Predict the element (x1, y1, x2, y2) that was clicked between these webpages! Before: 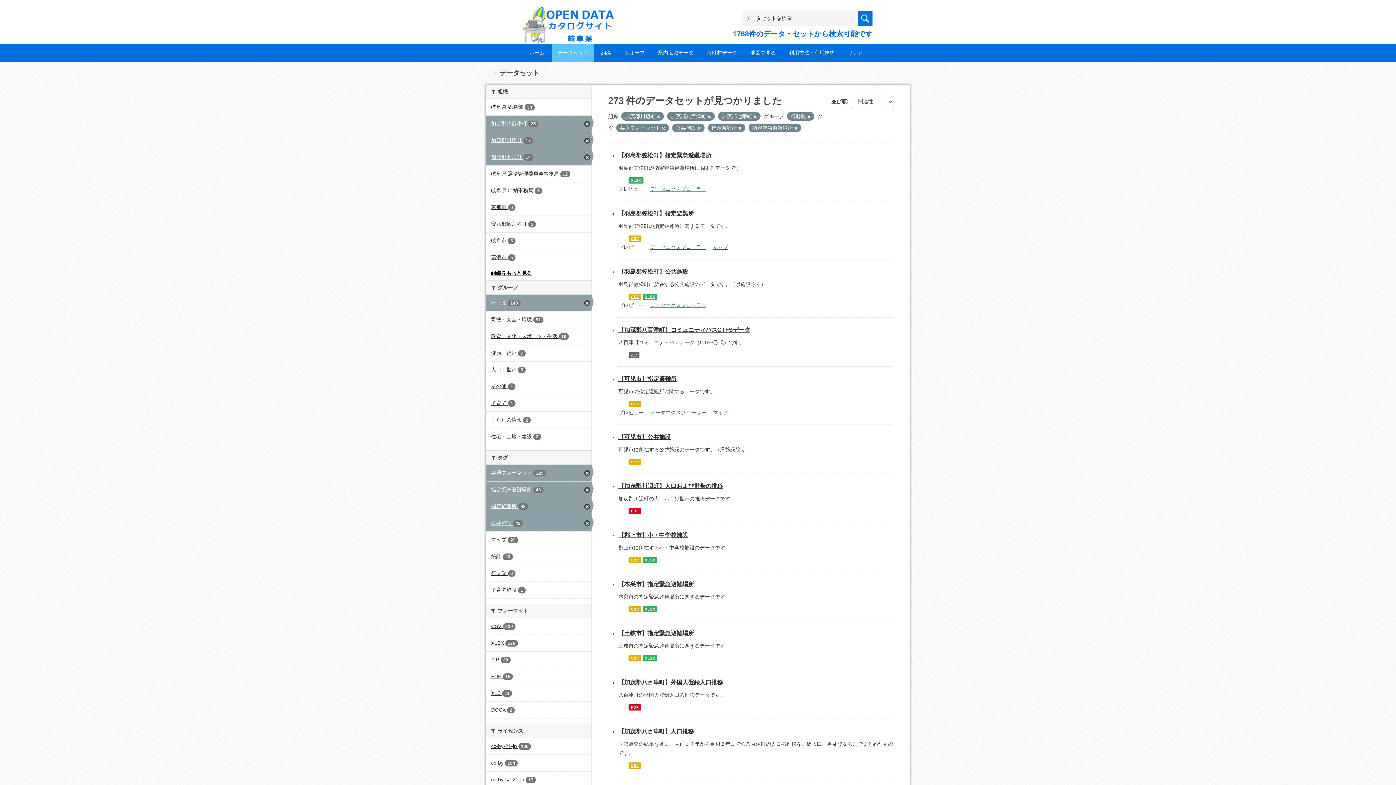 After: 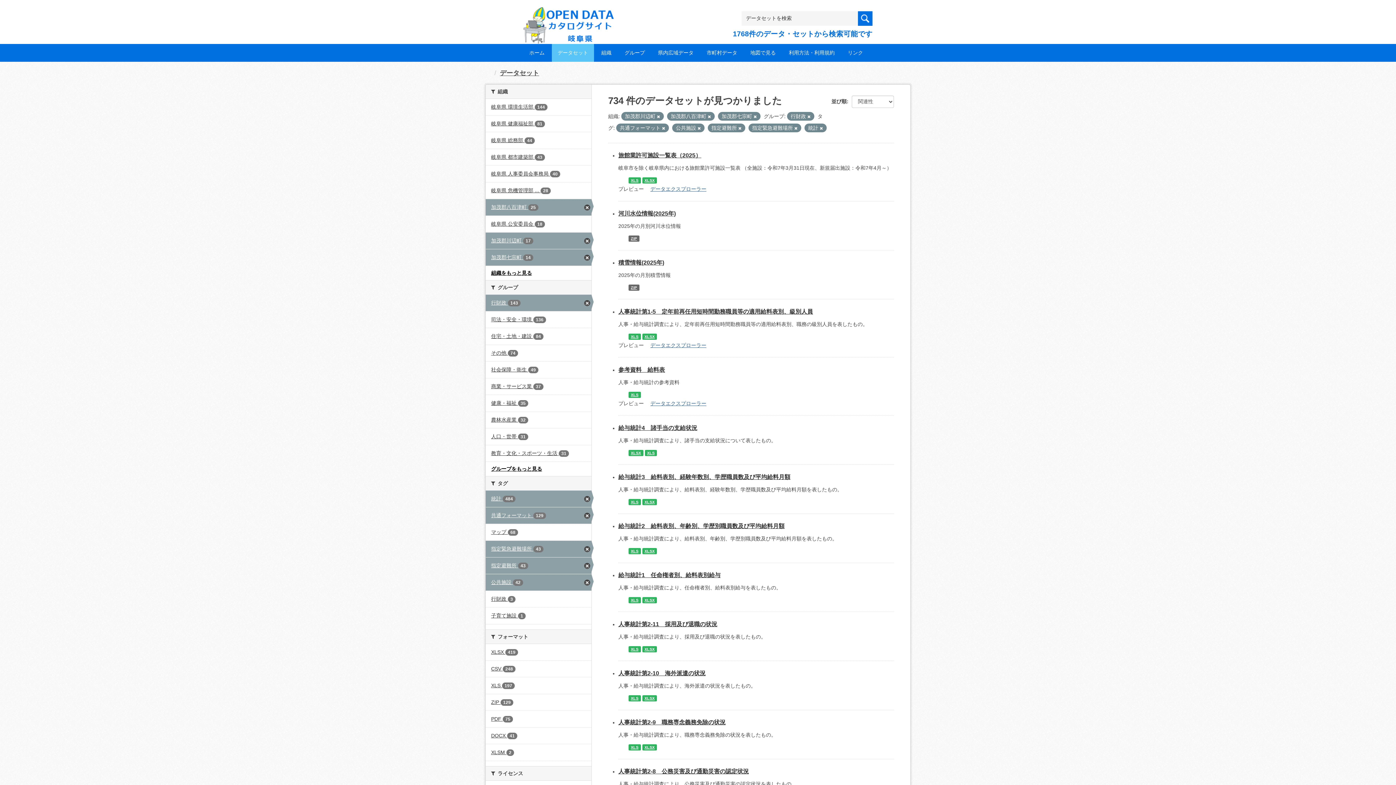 Action: bbox: (485, 548, 591, 565) label: 統計 23